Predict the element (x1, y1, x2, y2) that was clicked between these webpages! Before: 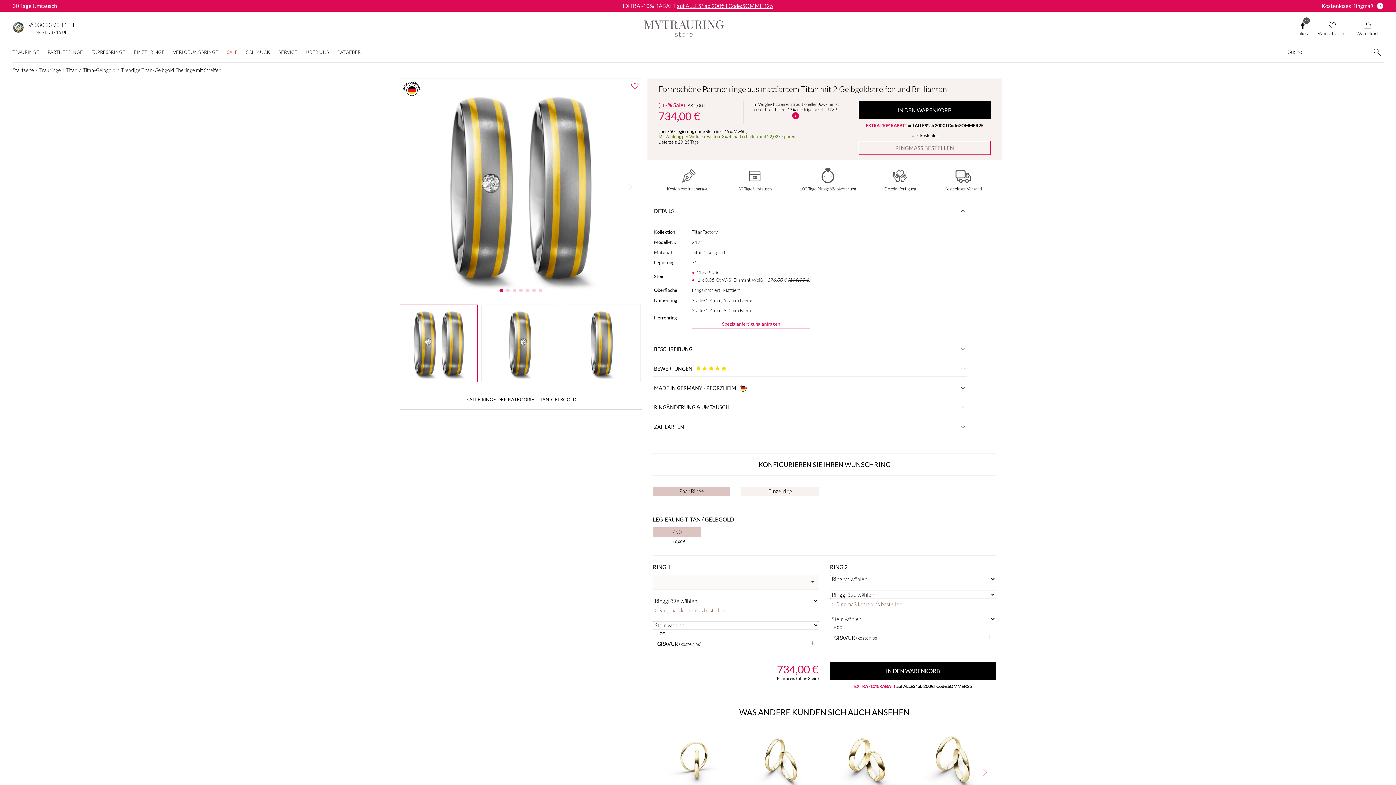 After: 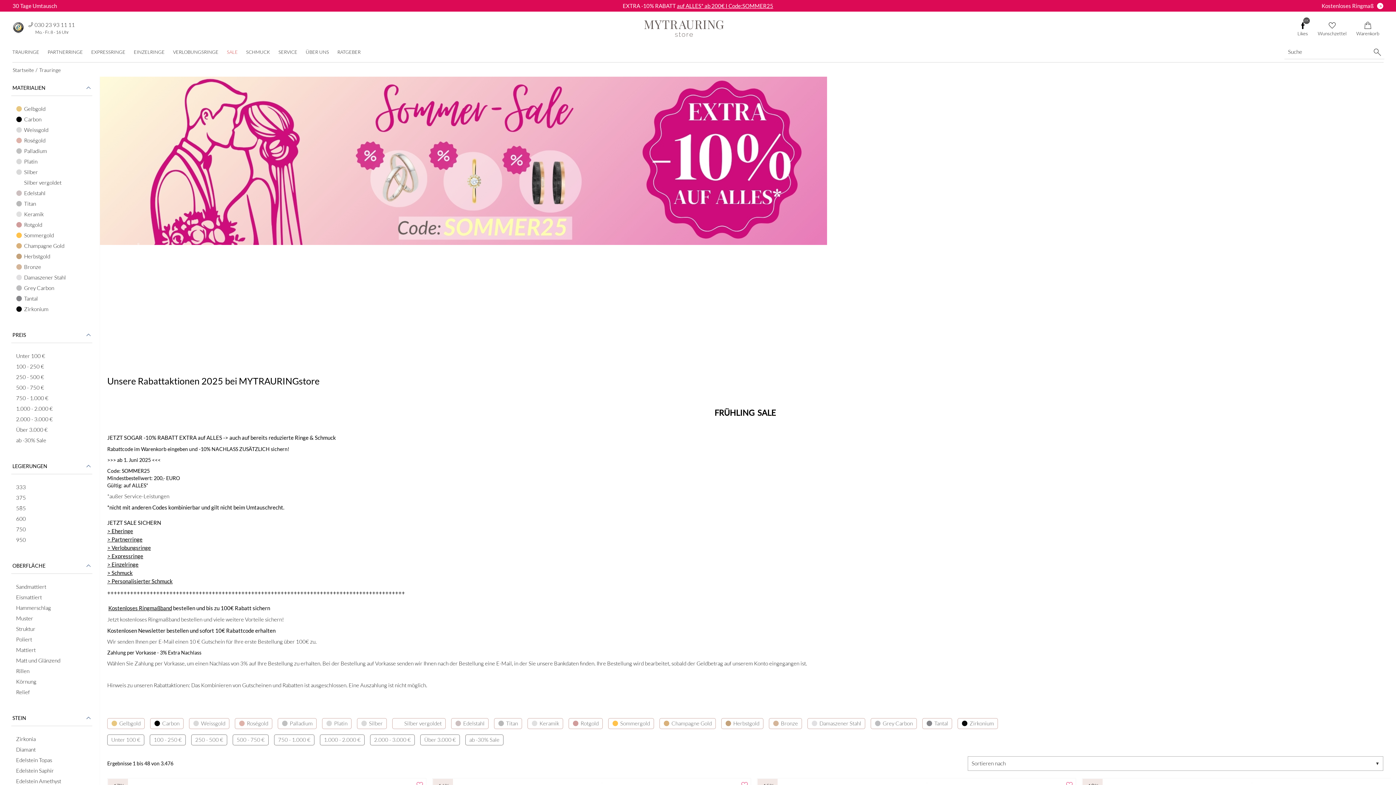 Action: label: auf ALLES* ab 200€ I Code:SOMMER25 bbox: (908, 122, 983, 128)